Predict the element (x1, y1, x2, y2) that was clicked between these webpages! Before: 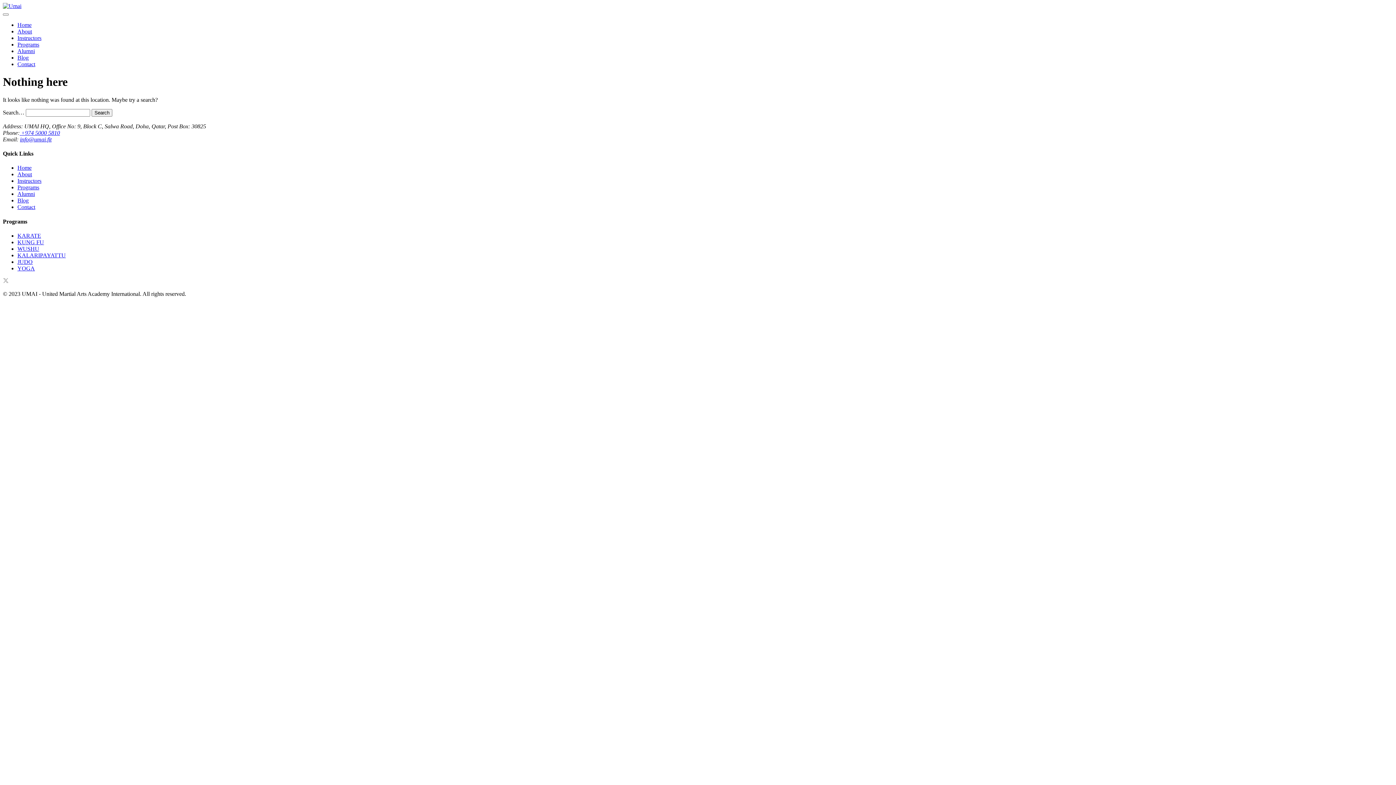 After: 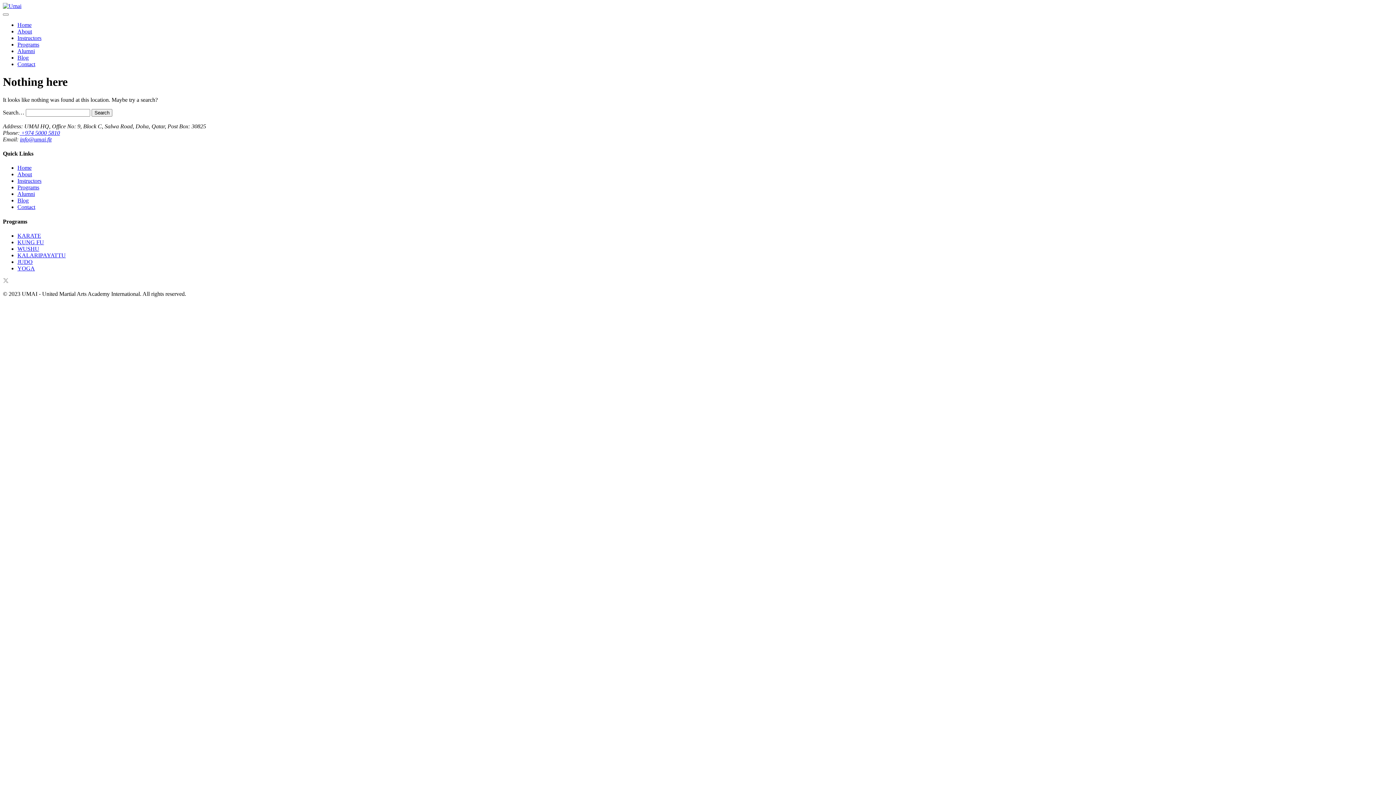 Action: bbox: (2, 278, 8, 284)